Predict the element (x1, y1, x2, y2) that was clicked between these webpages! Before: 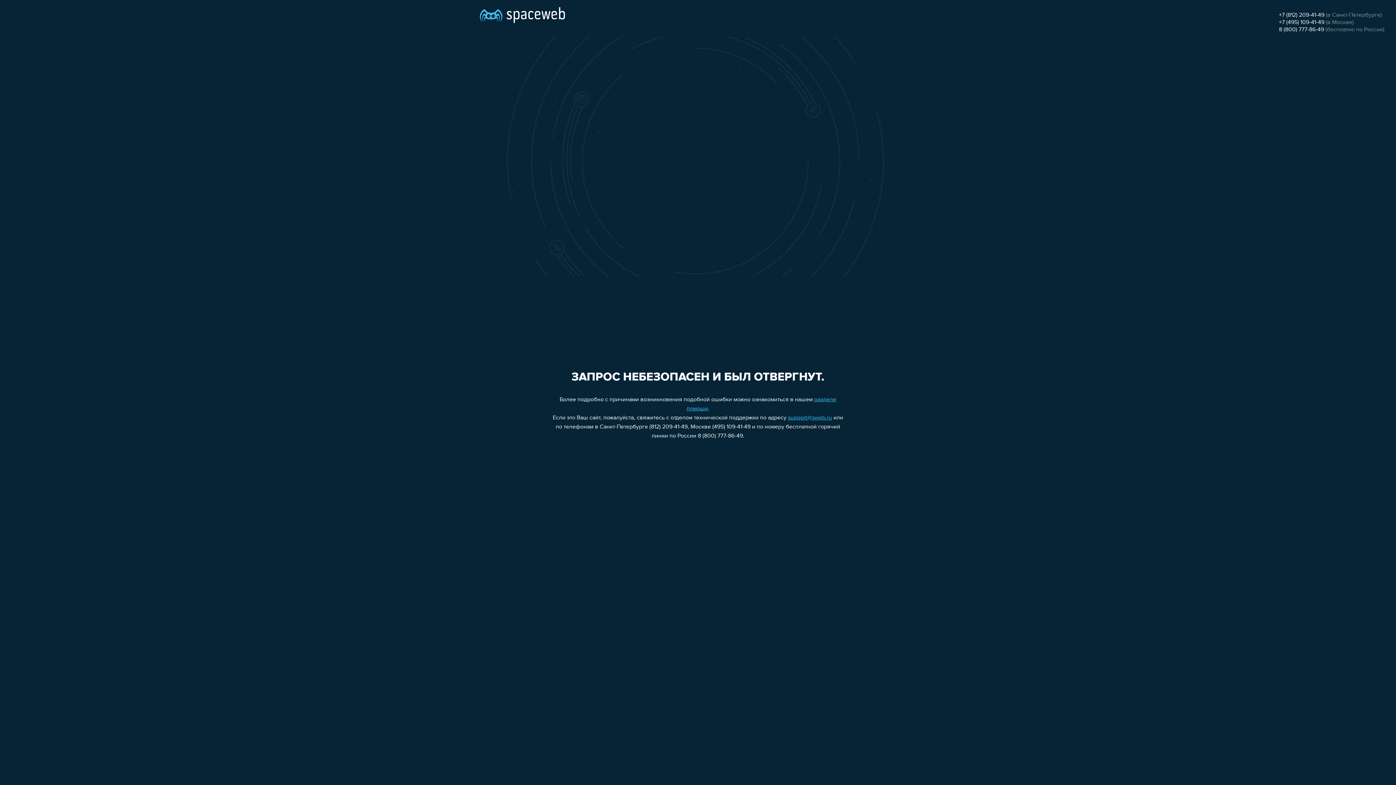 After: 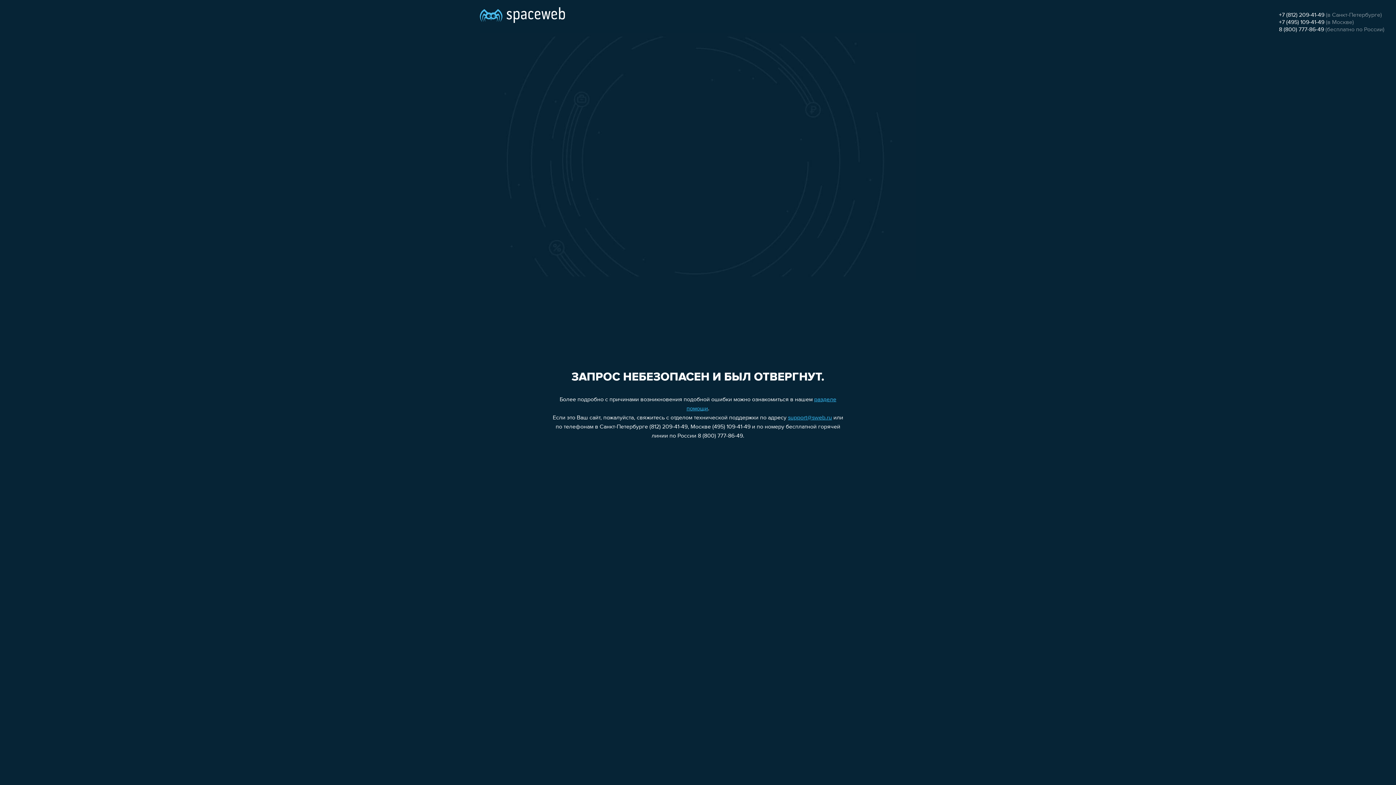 Action: bbox: (1279, 26, 1324, 32) label: 8 (800) 777-86-49